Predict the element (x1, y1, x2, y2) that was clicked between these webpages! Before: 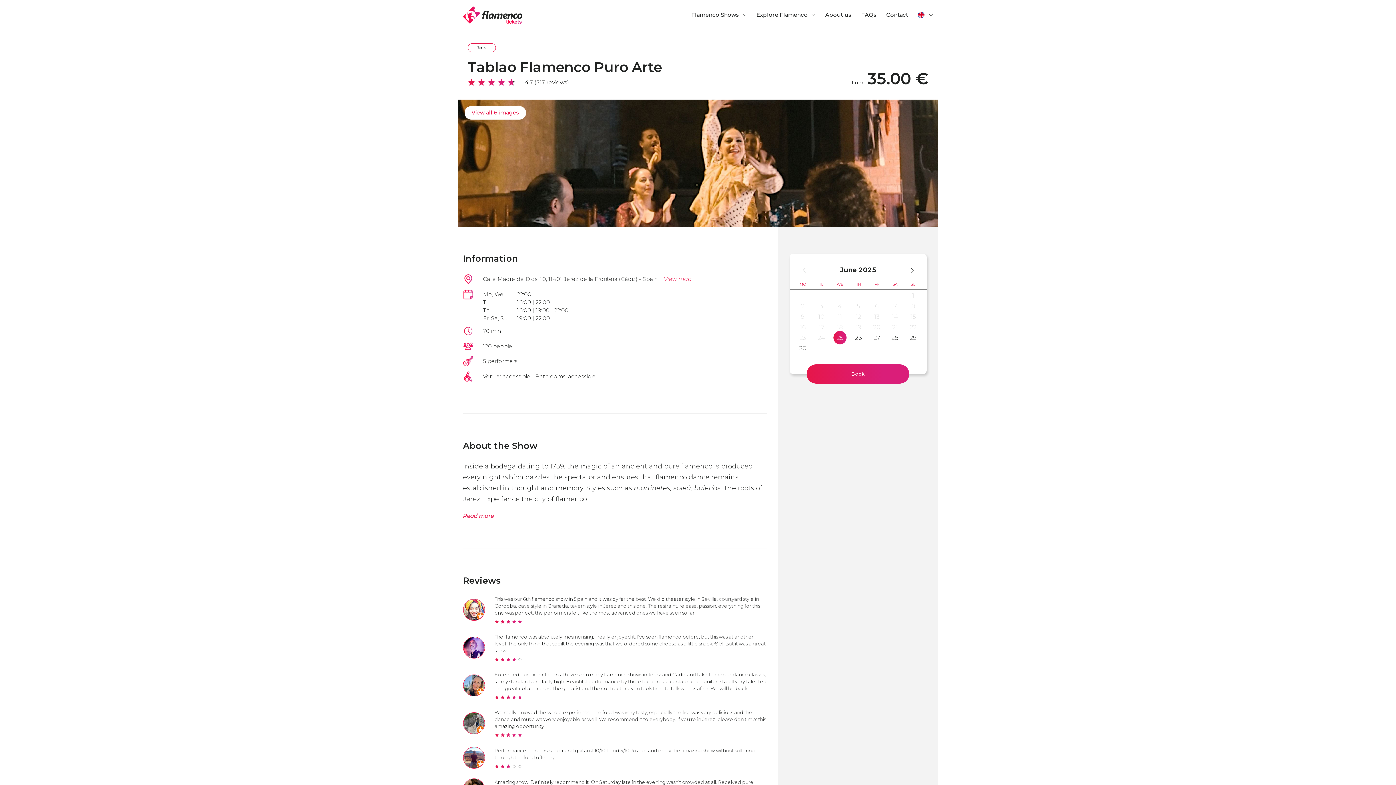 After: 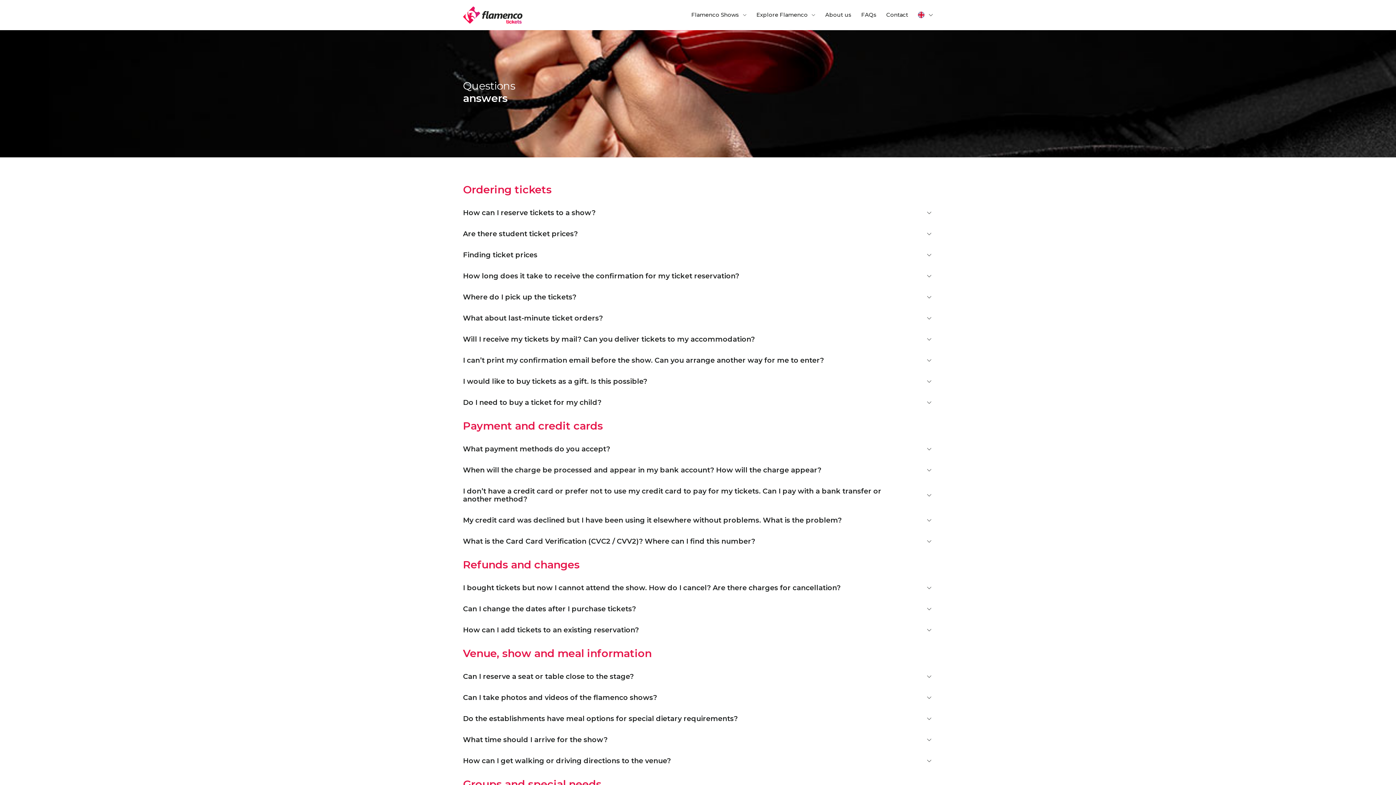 Action: bbox: (861, 6, 876, 23) label: FAQs